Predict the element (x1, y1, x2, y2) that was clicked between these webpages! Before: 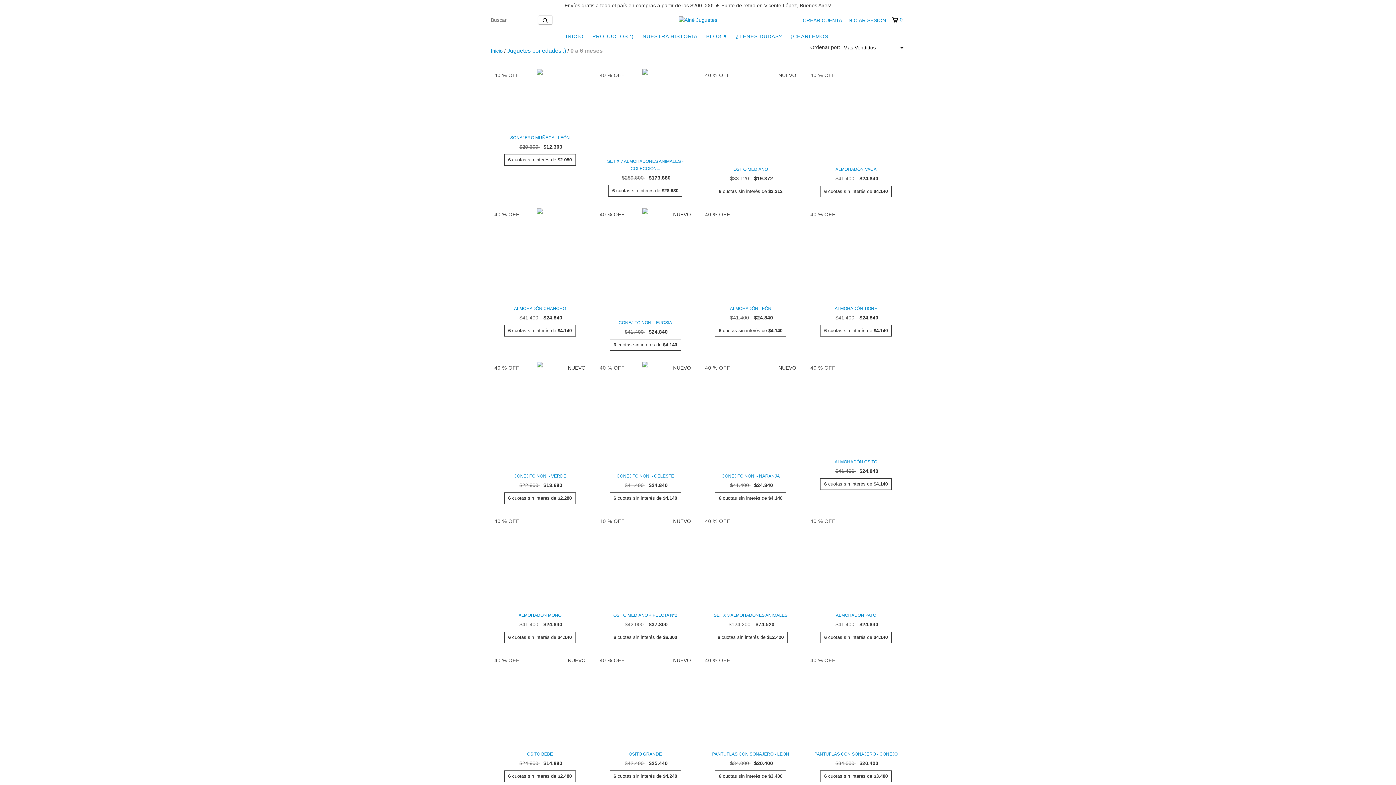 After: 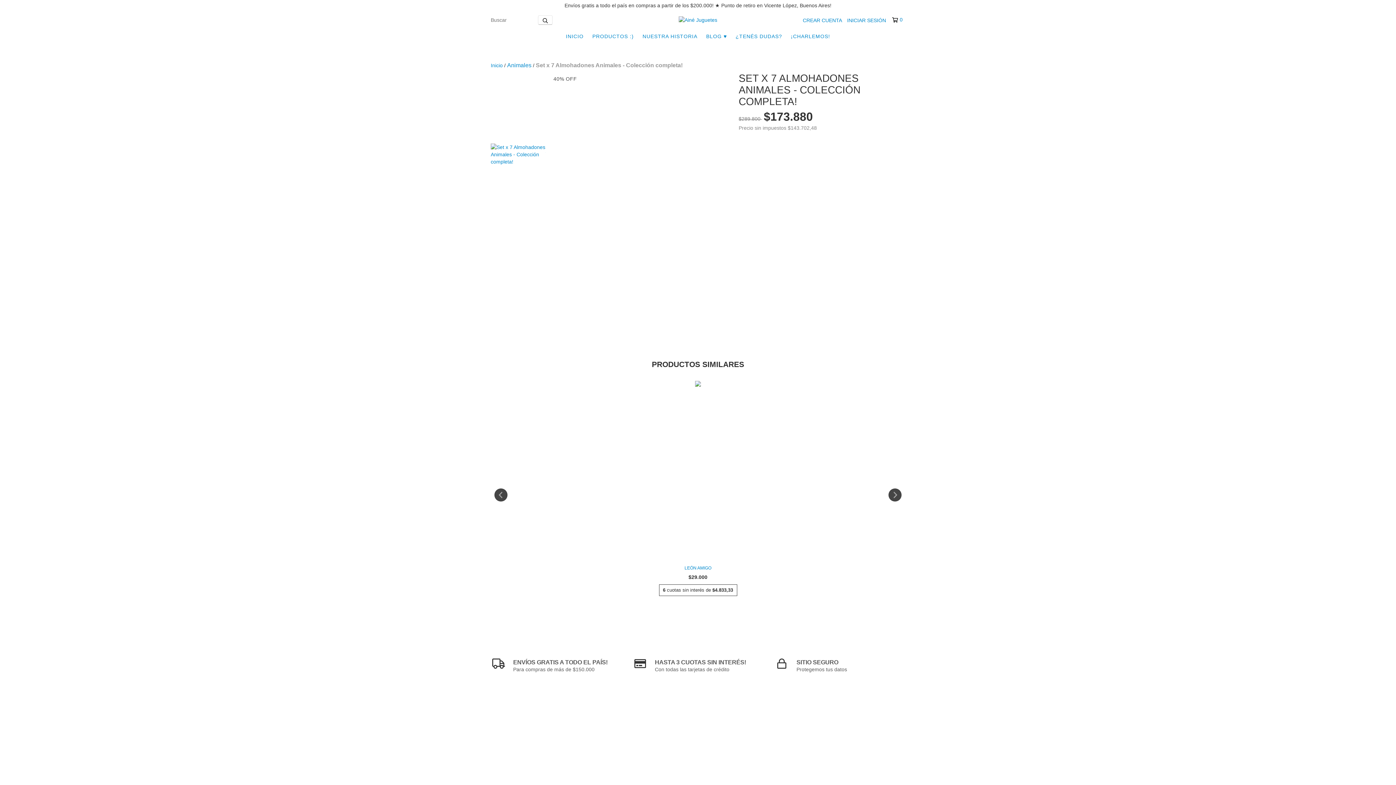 Action: label: Set x 7 Almohadones Animales - Colección completa! bbox: (599, 157, 691, 172)